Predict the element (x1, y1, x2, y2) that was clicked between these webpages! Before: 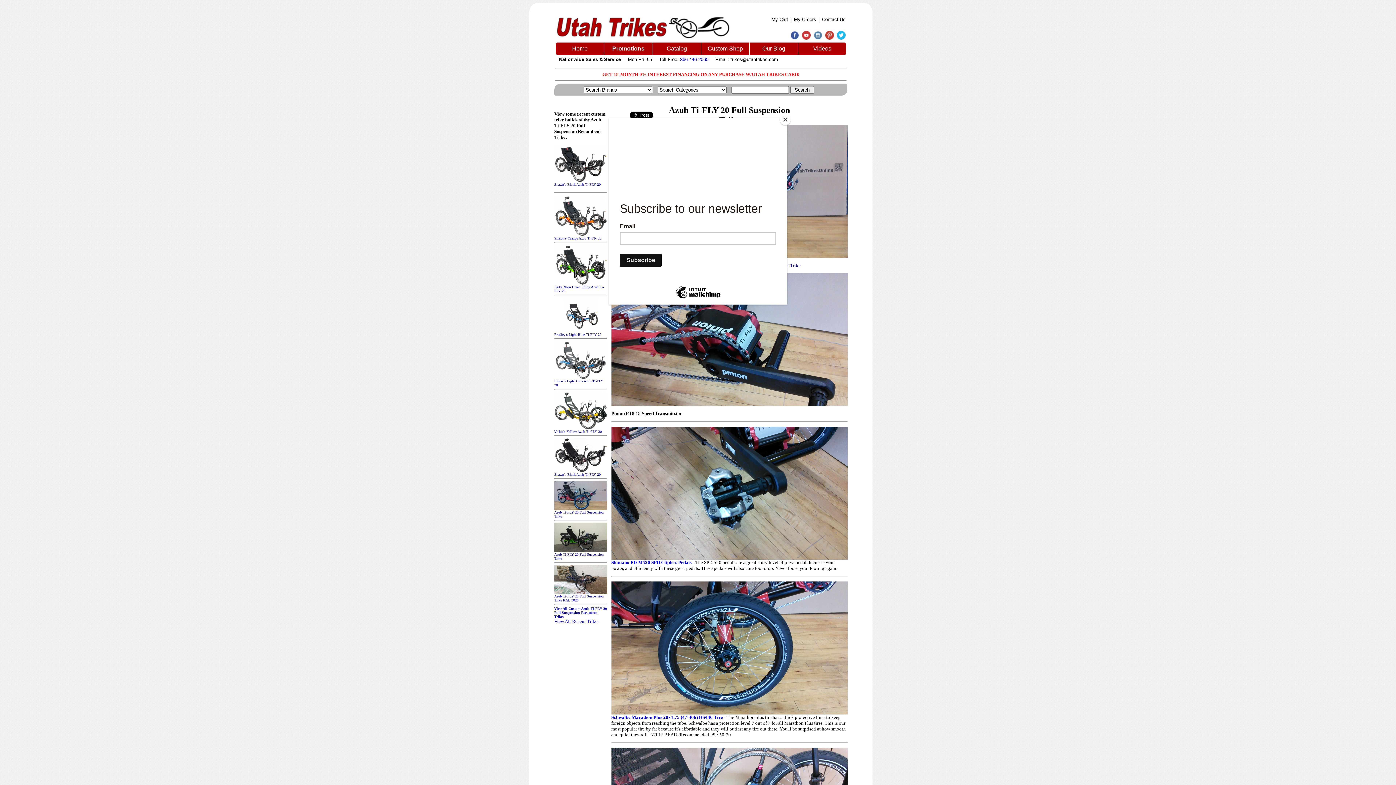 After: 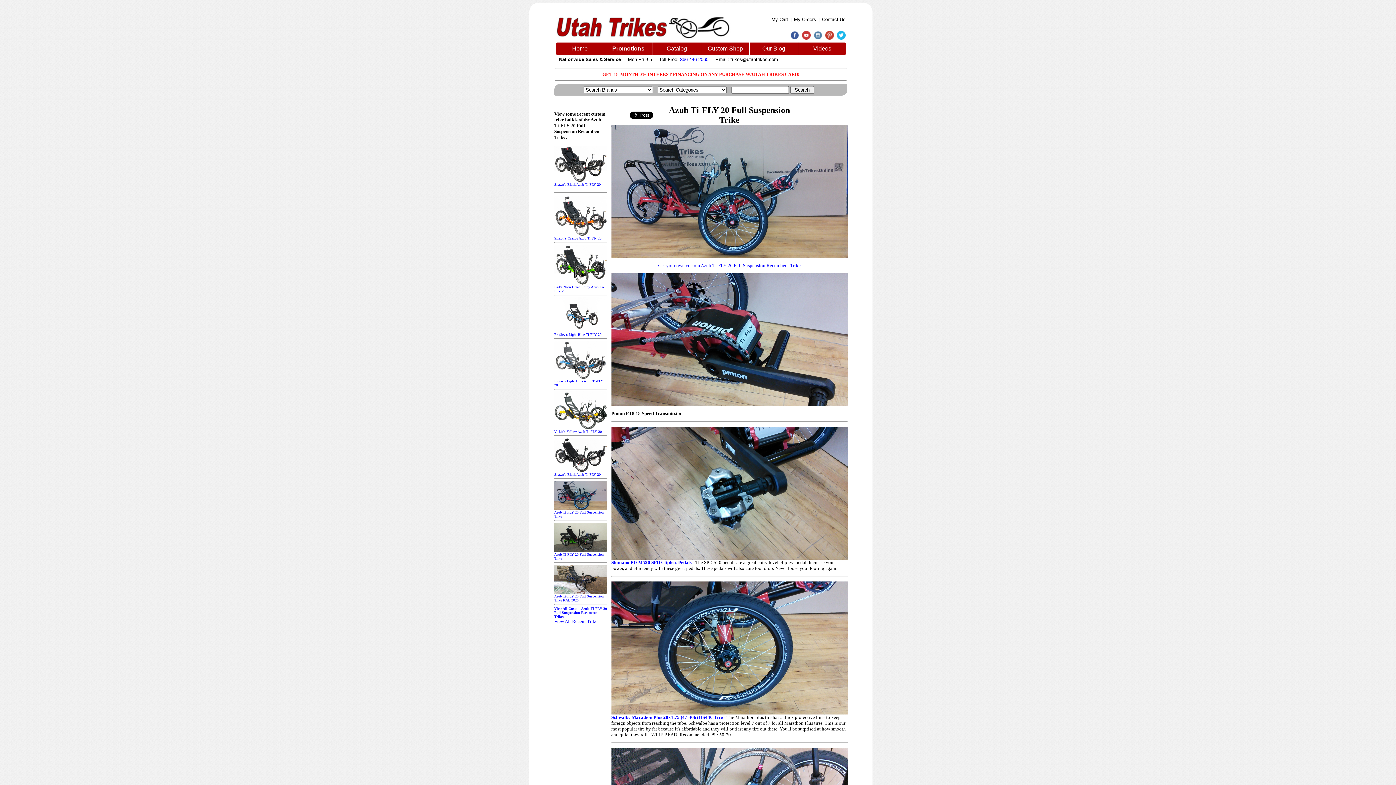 Action: bbox: (780, 114, 790, 125) label: Close